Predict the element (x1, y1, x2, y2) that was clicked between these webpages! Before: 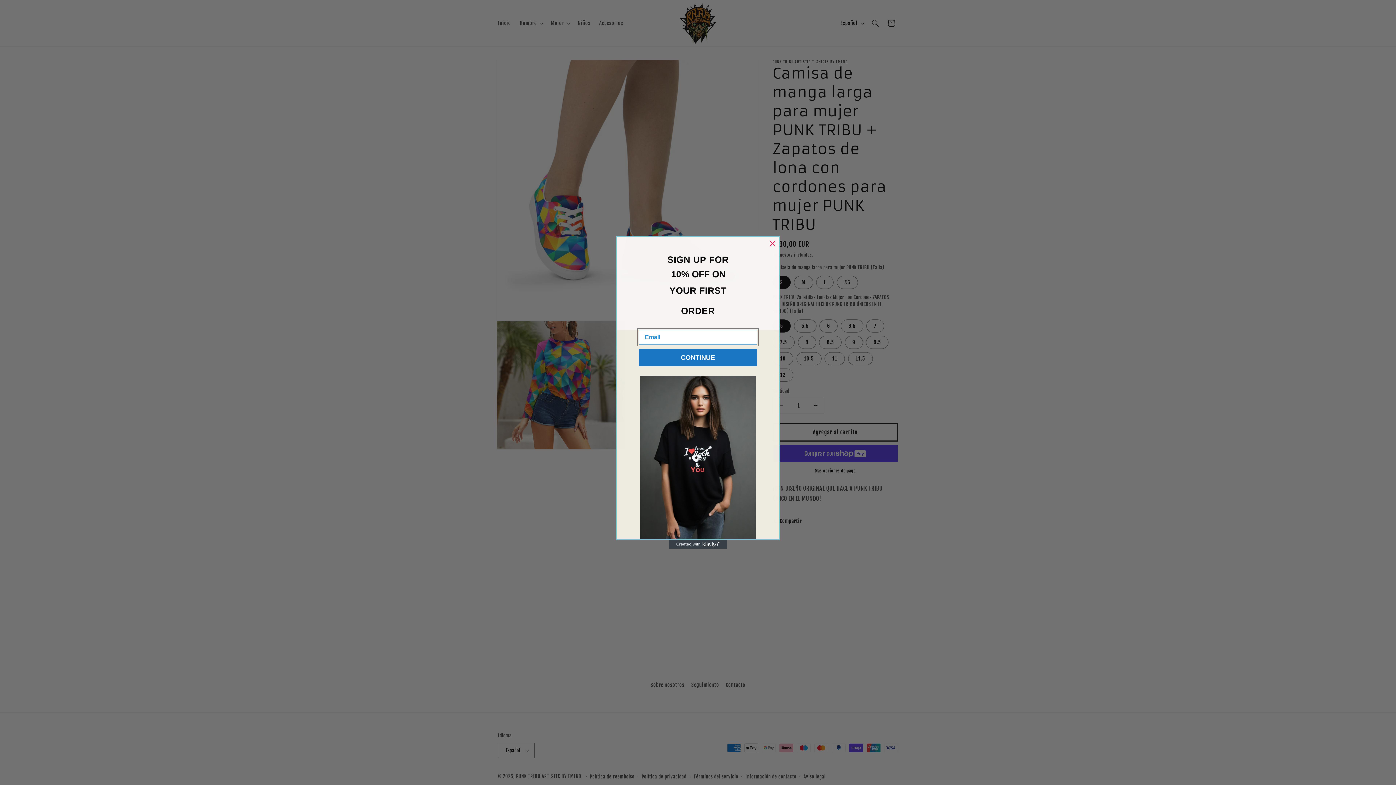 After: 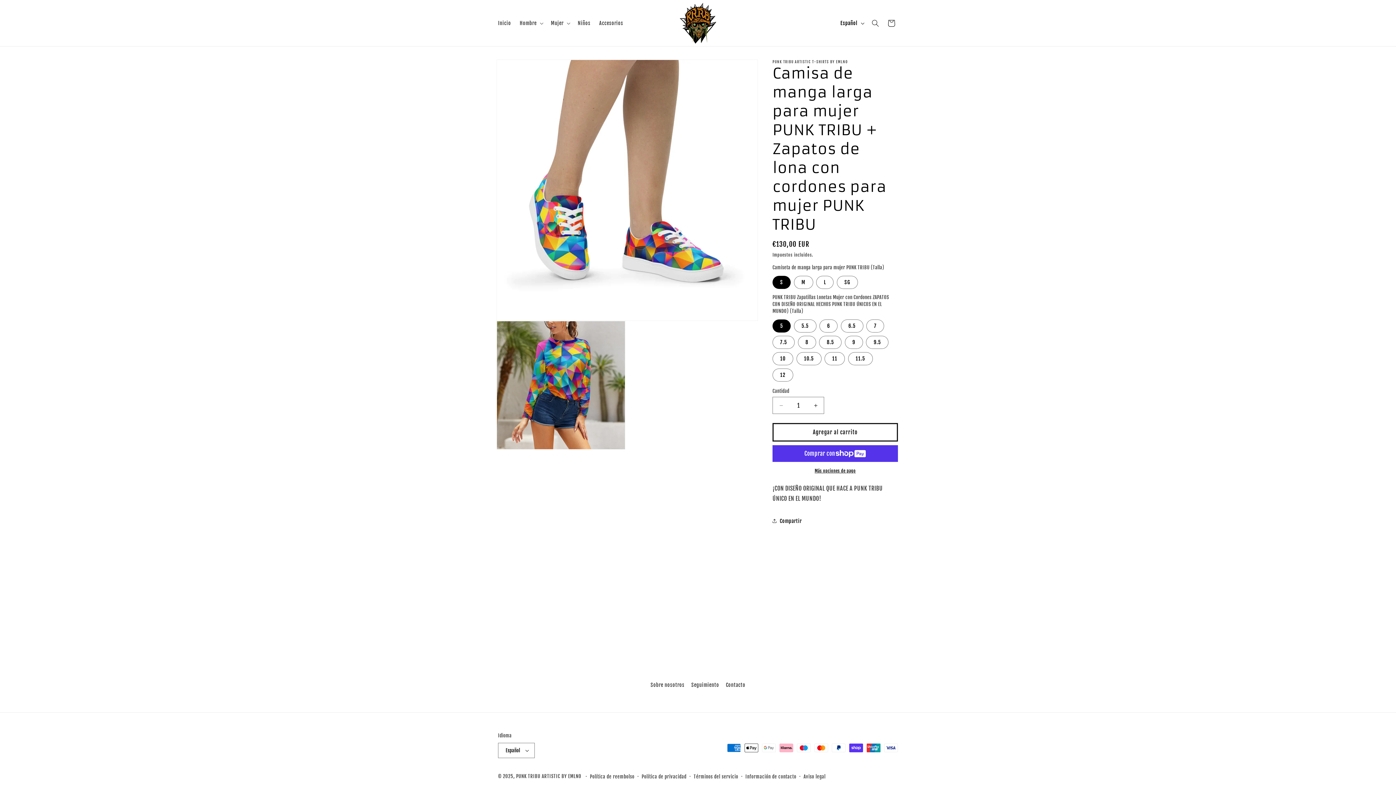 Action: label: Close dialog bbox: (766, 237, 778, 249)